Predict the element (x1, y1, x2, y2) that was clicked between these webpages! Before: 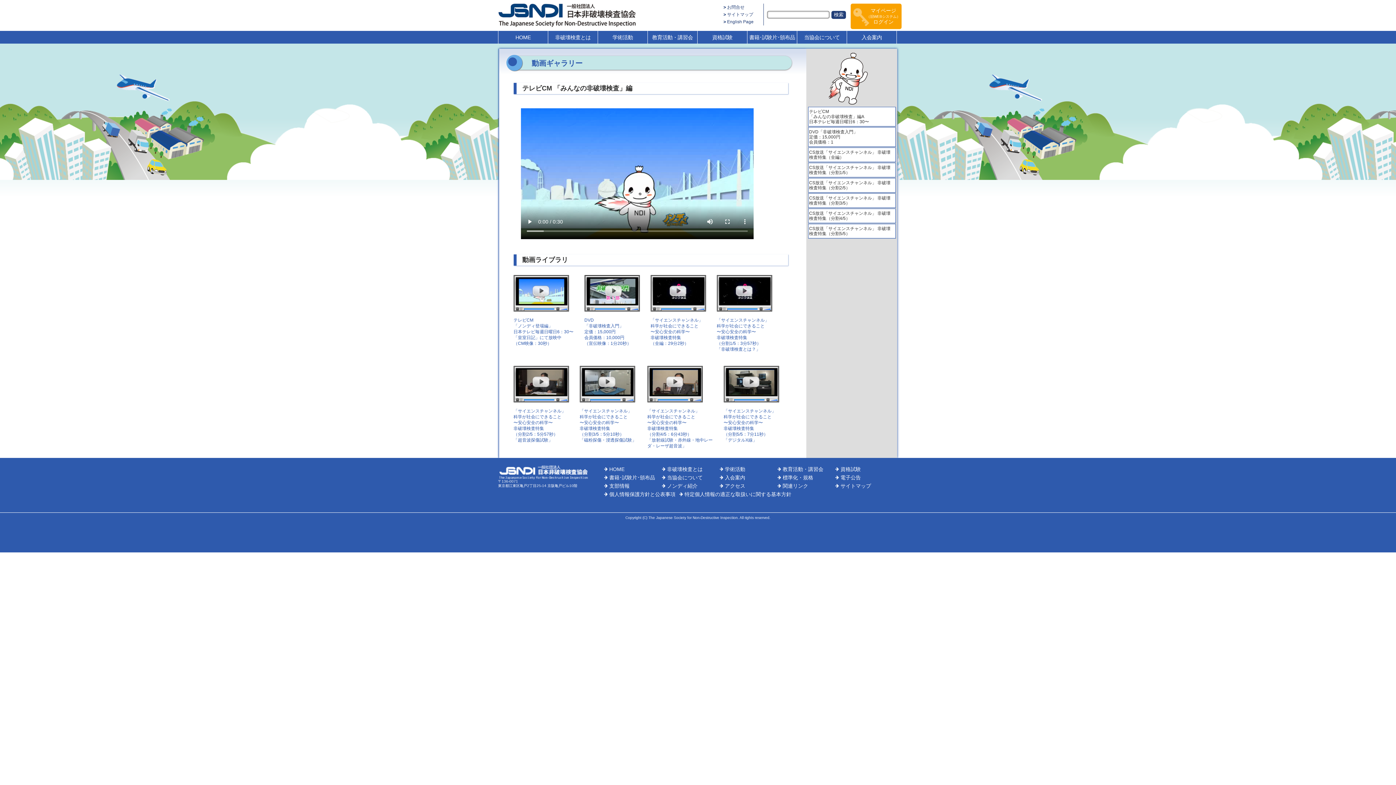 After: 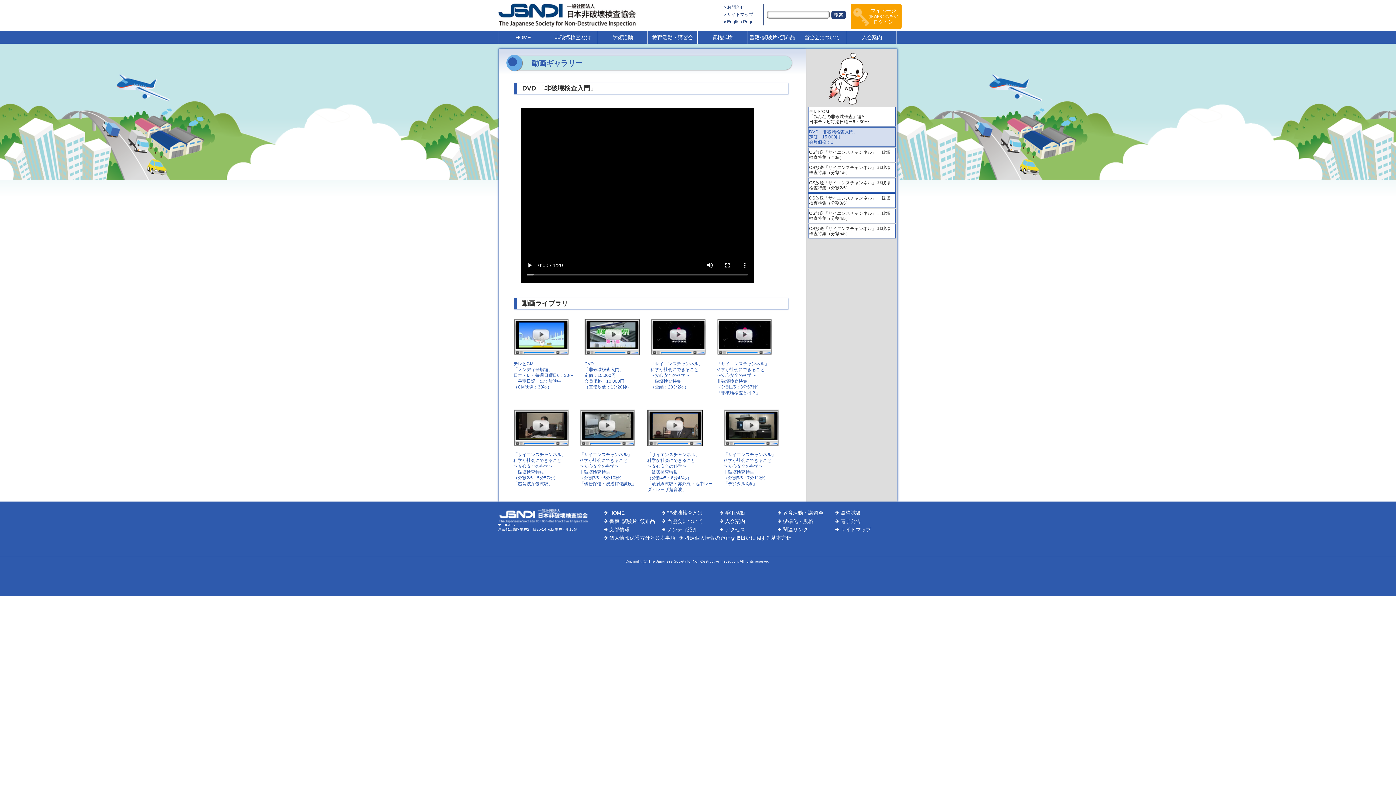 Action: label: DVD
「非破壊検査入門」
定価：15,000円
会員価格：10,000円
（宣伝映像：1分20秒） bbox: (584, 317, 631, 346)